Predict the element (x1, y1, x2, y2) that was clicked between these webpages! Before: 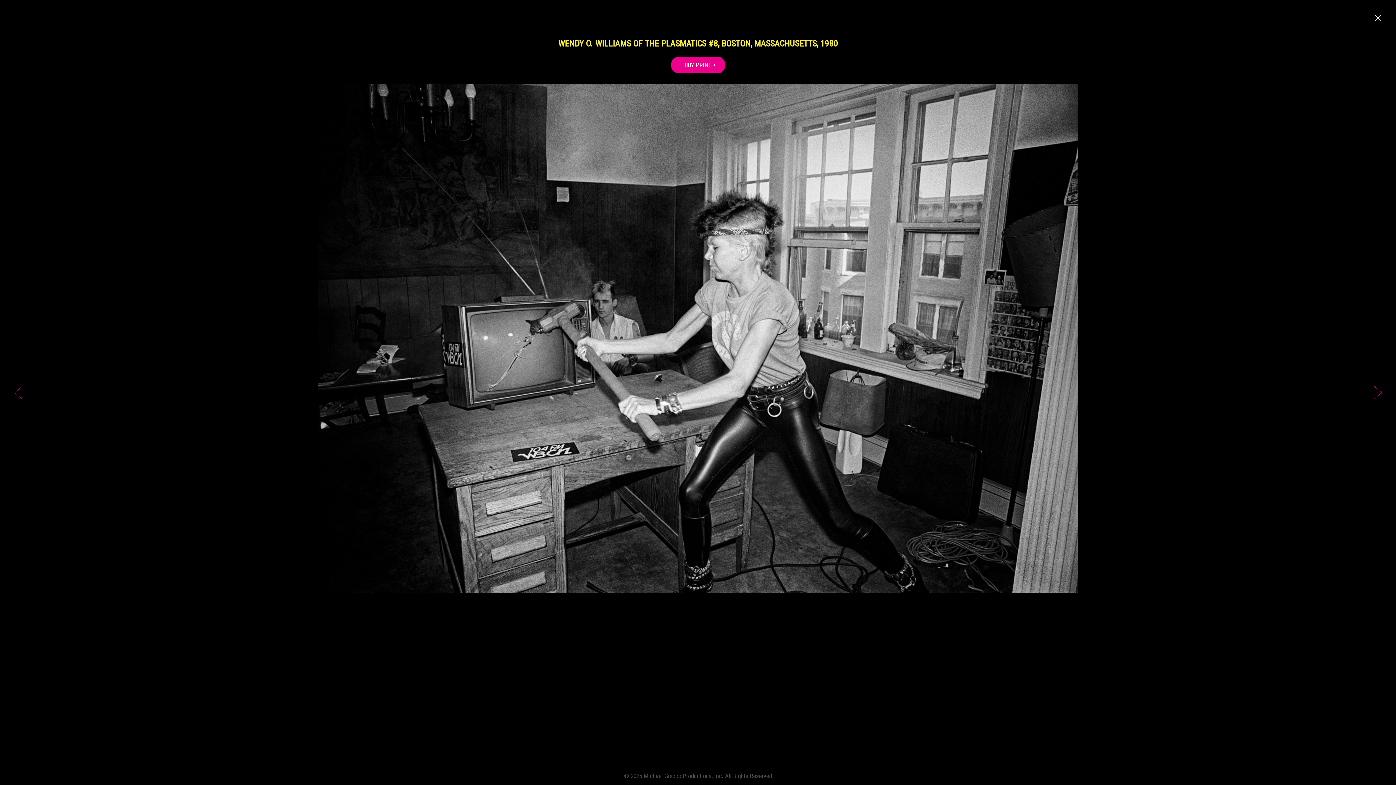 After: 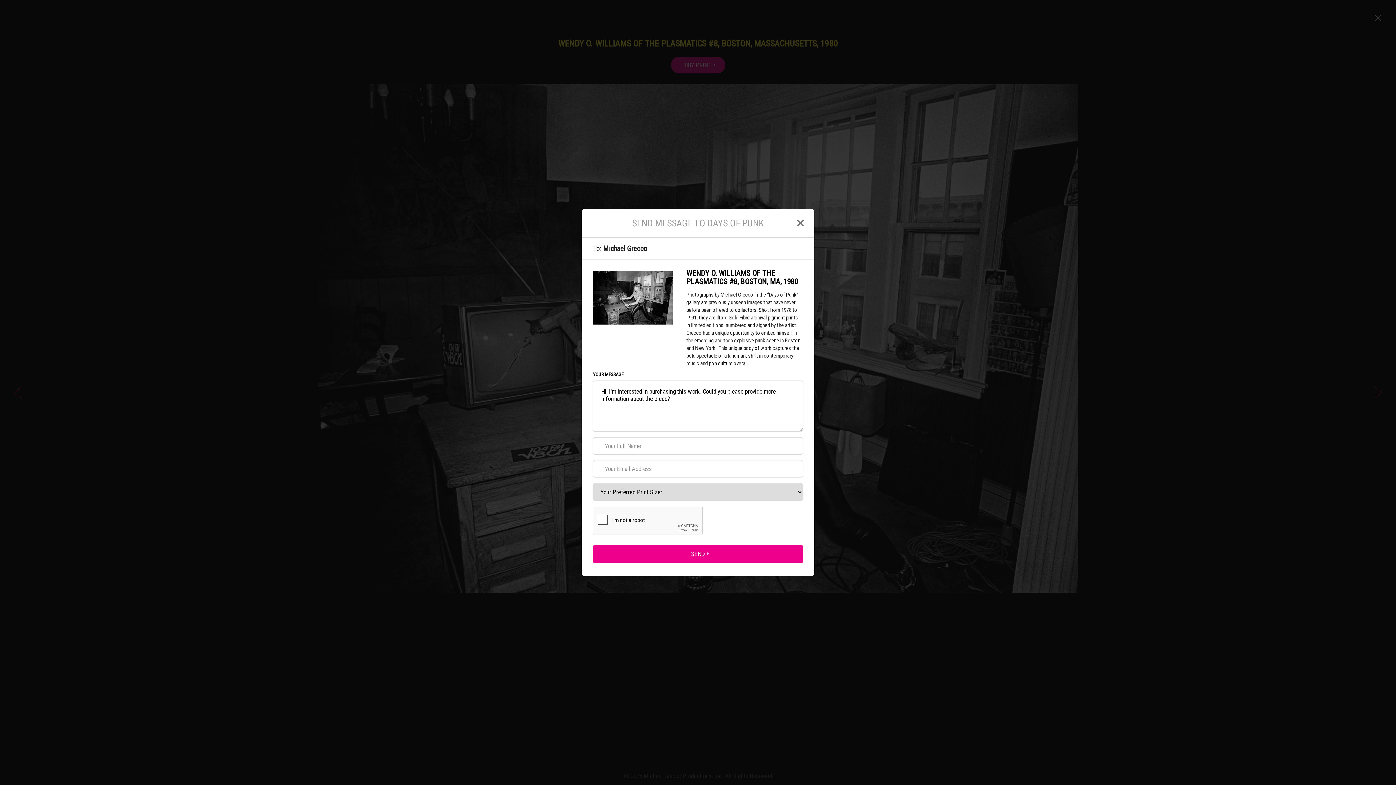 Action: bbox: (671, 56, 725, 73) label: BUY PRINT